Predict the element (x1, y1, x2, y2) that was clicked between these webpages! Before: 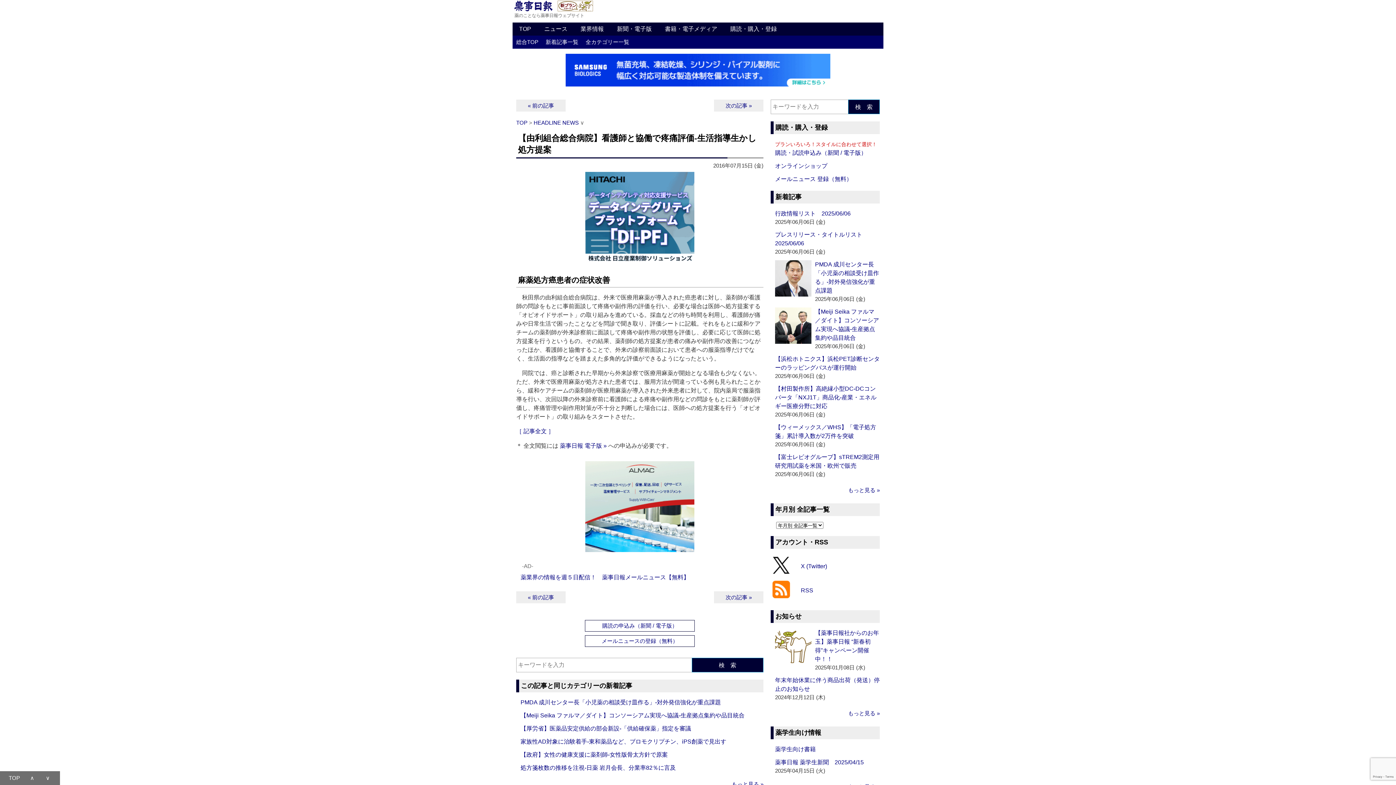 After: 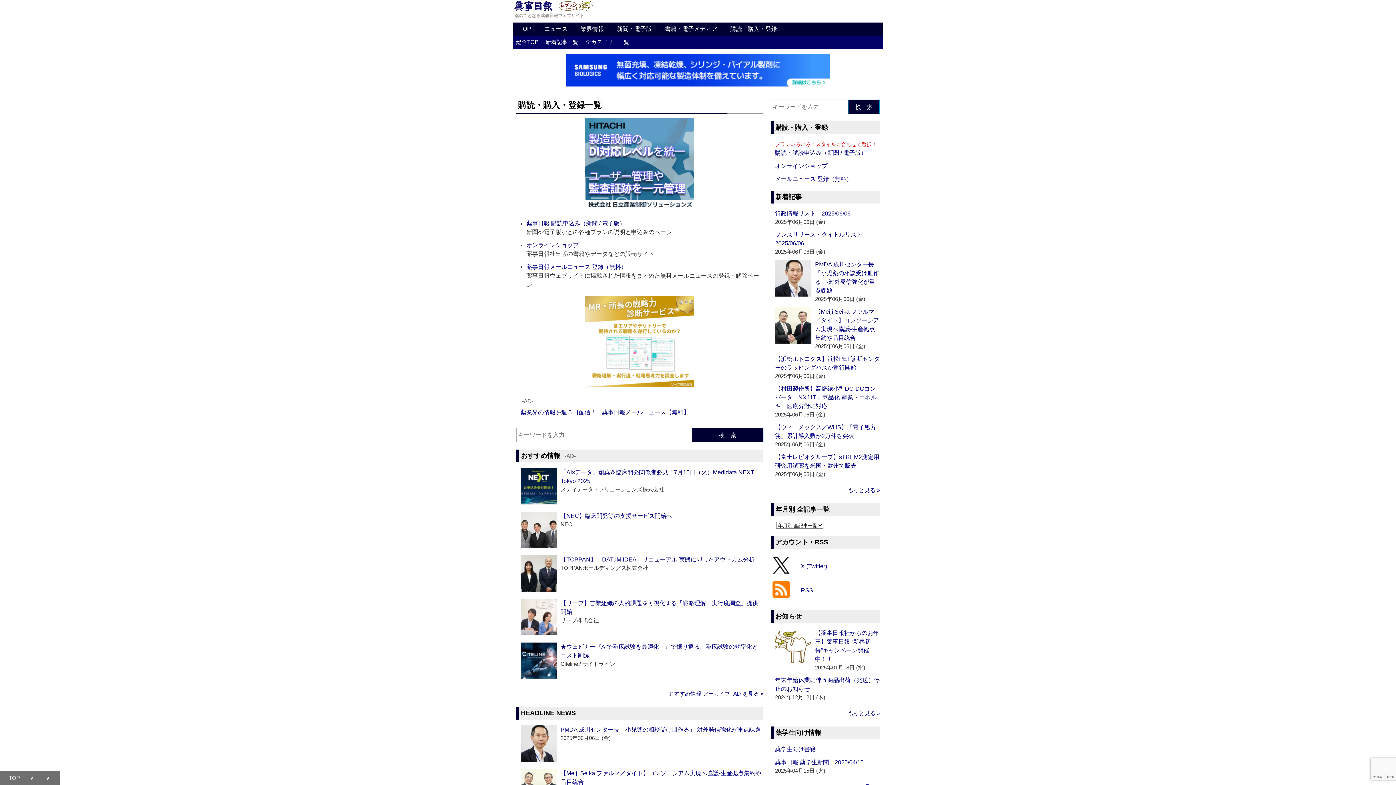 Action: label: 購読・購入・登録 bbox: (724, 22, 783, 35)